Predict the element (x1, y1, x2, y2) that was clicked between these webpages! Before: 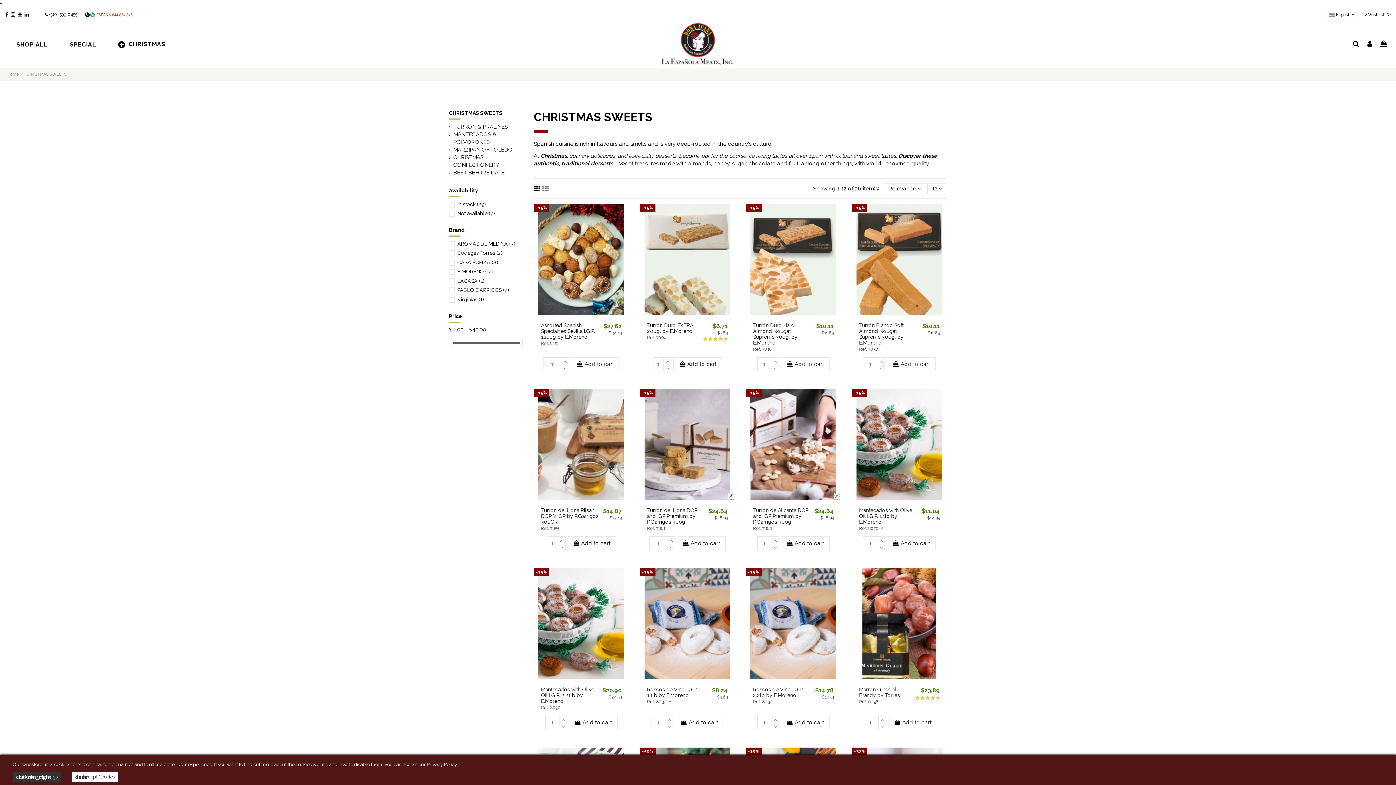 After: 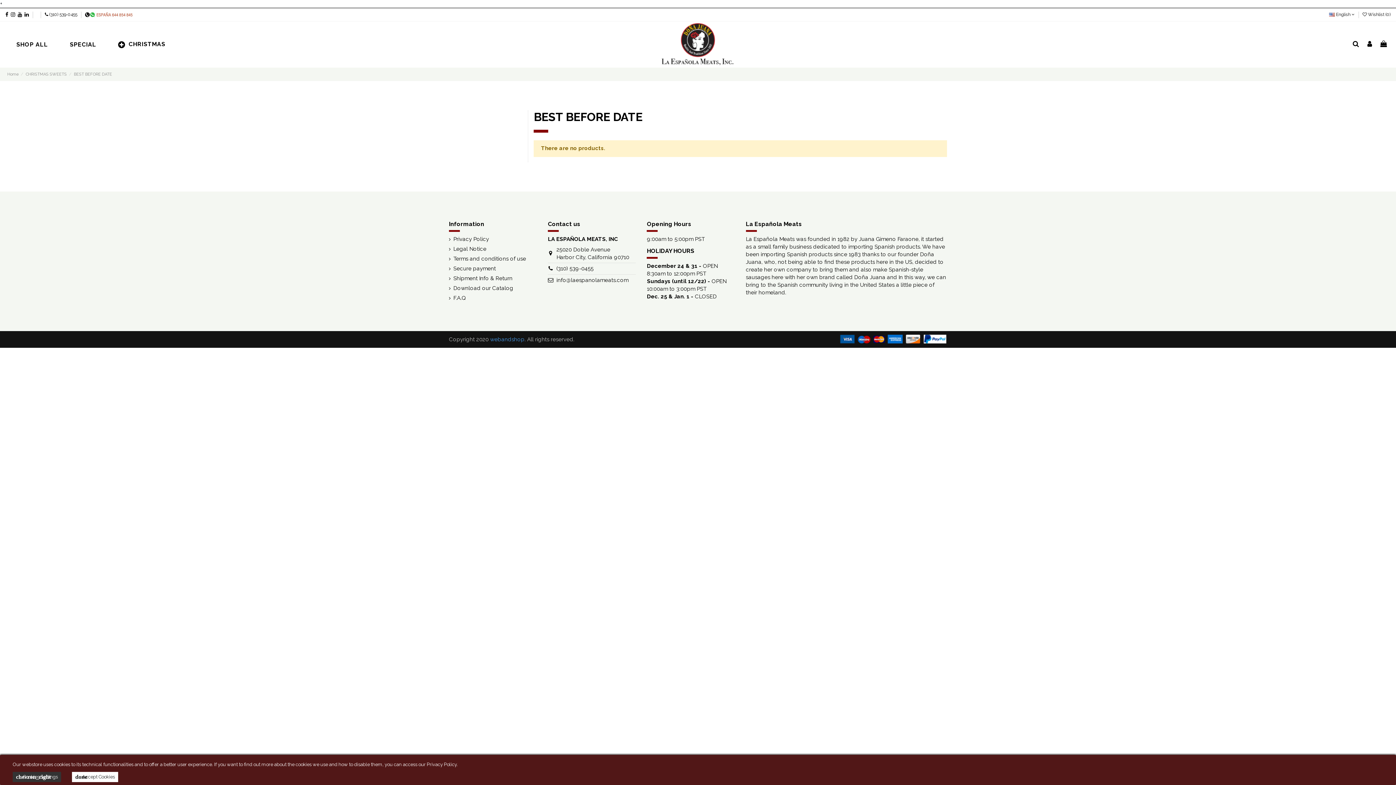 Action: bbox: (449, 169, 504, 176) label: BEST BEFORE DATE